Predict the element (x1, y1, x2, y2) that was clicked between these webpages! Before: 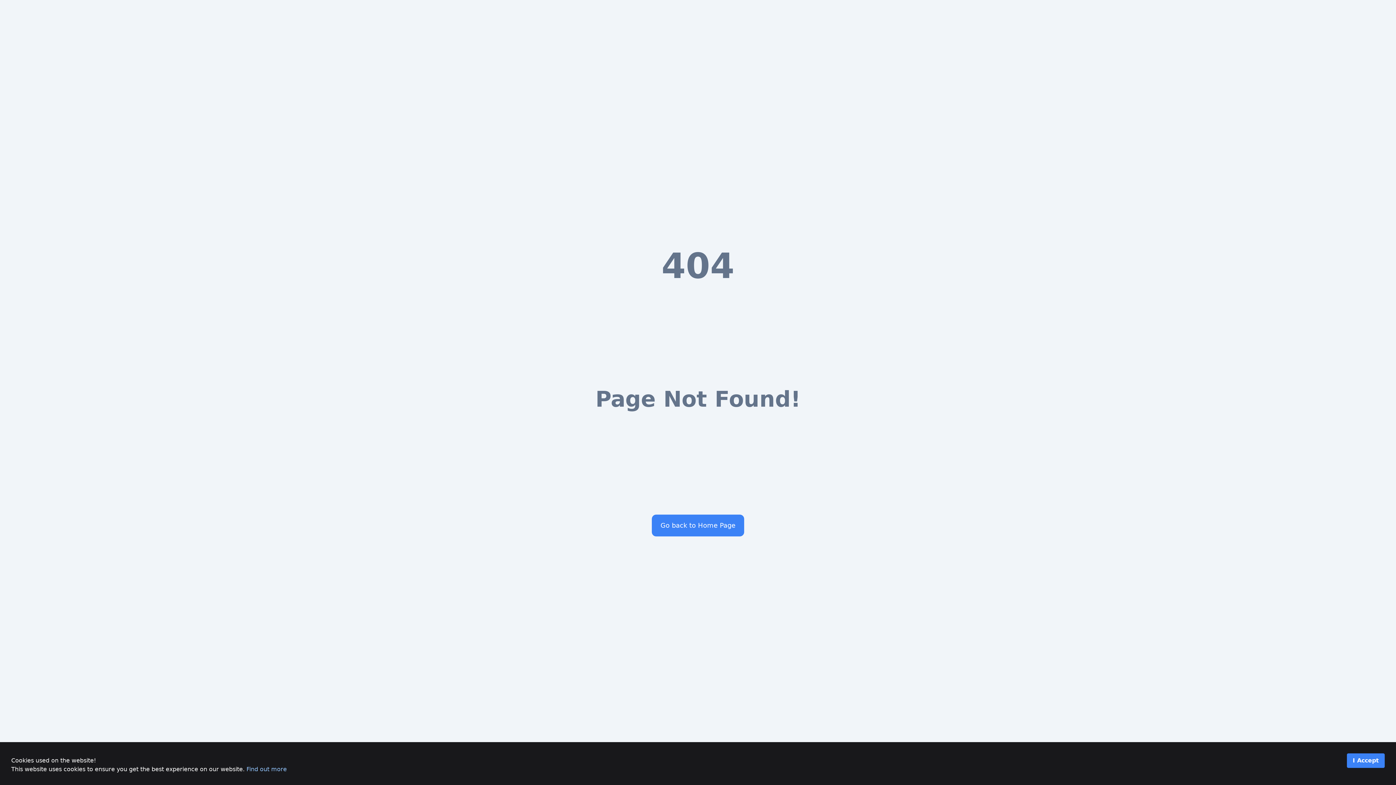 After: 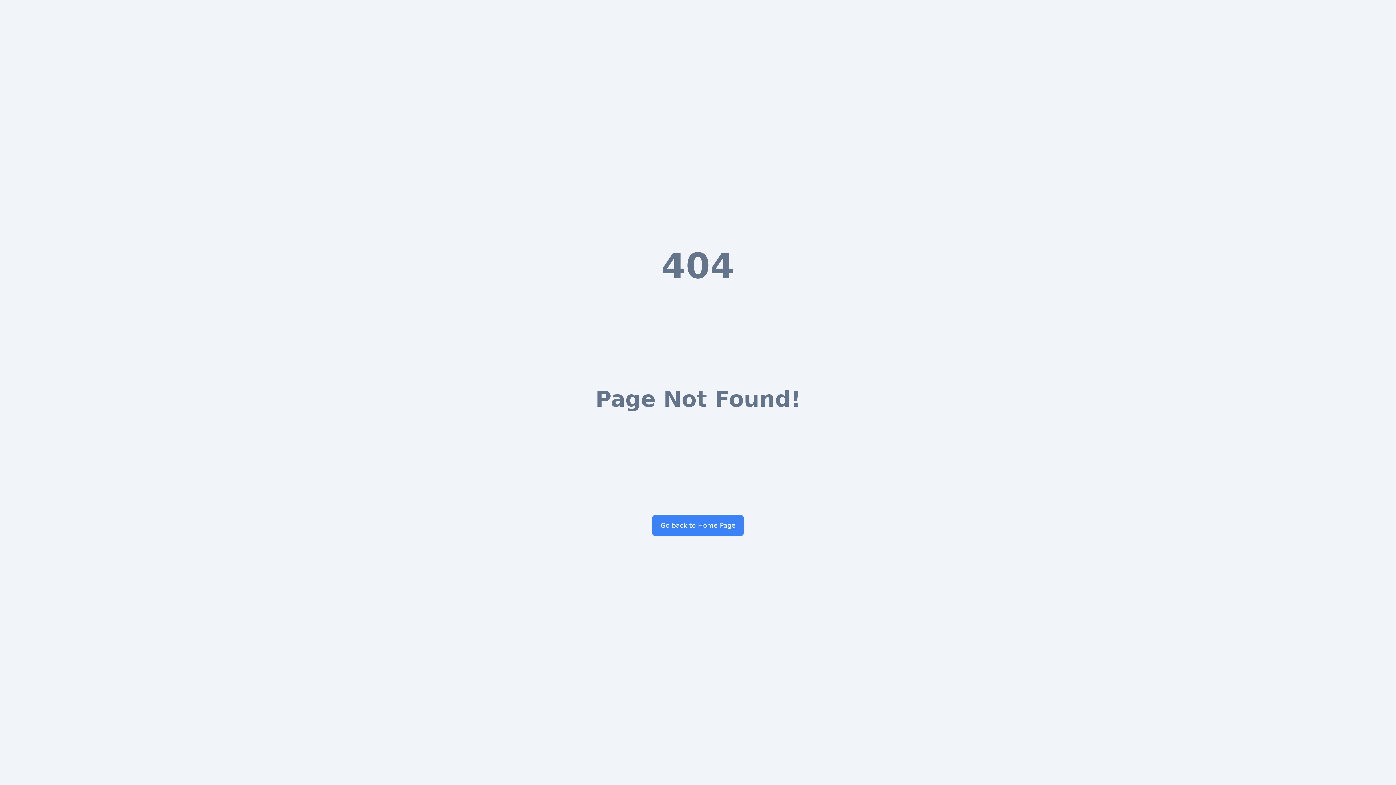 Action: label: Accept cookies bbox: (1347, 753, 1385, 768)